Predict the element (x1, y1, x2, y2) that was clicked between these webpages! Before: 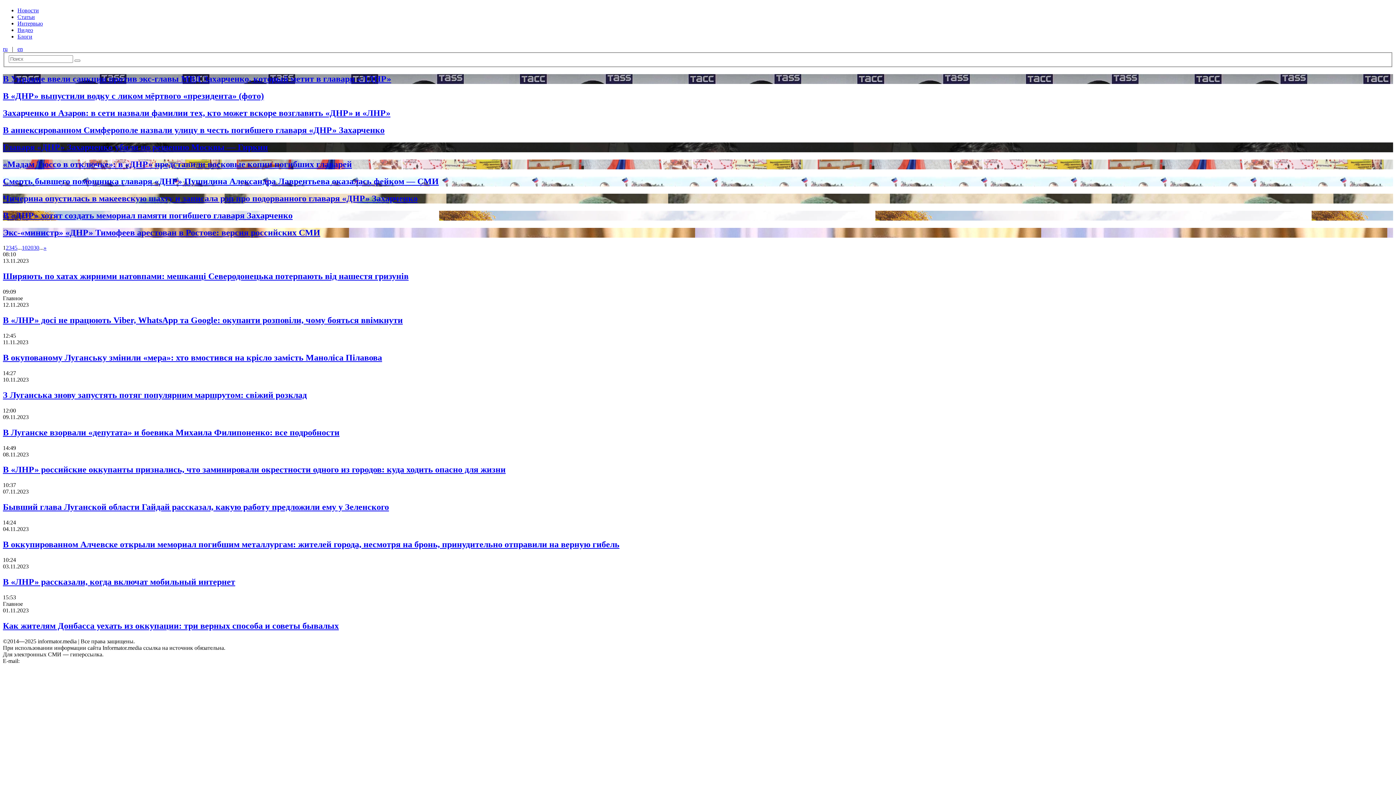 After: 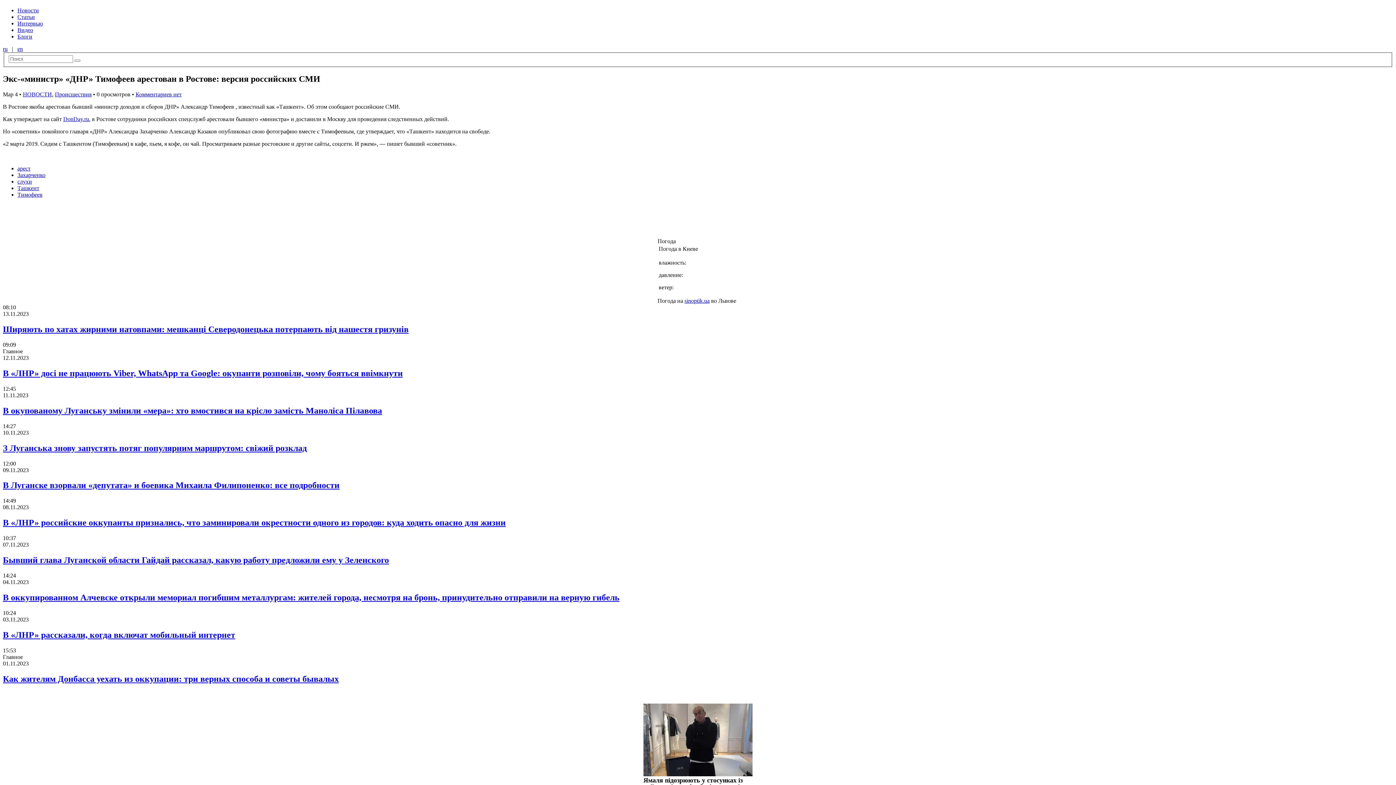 Action: label: Экс-«министр» «ДНР» Тимофеев арестован в Ростове: версия российских СМИ bbox: (2, 227, 1393, 237)